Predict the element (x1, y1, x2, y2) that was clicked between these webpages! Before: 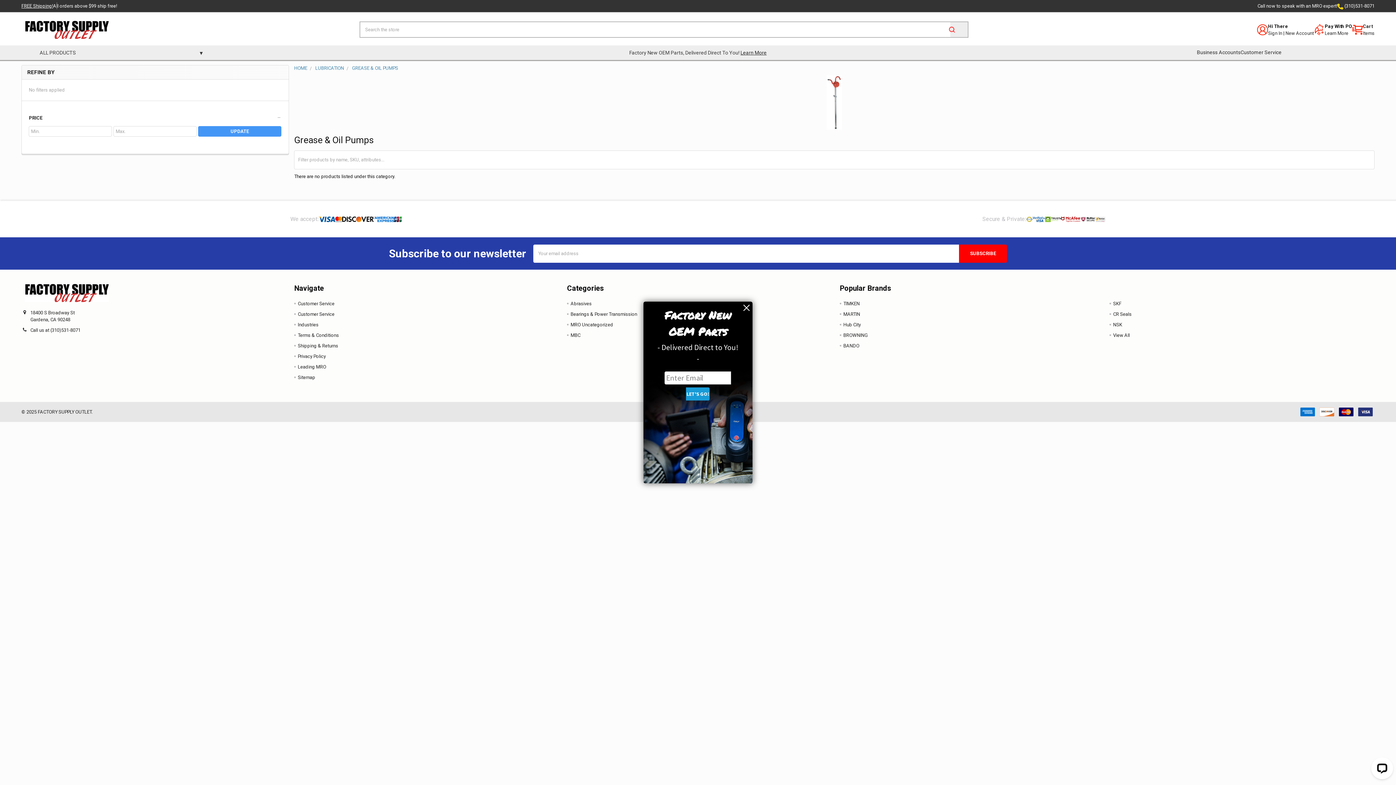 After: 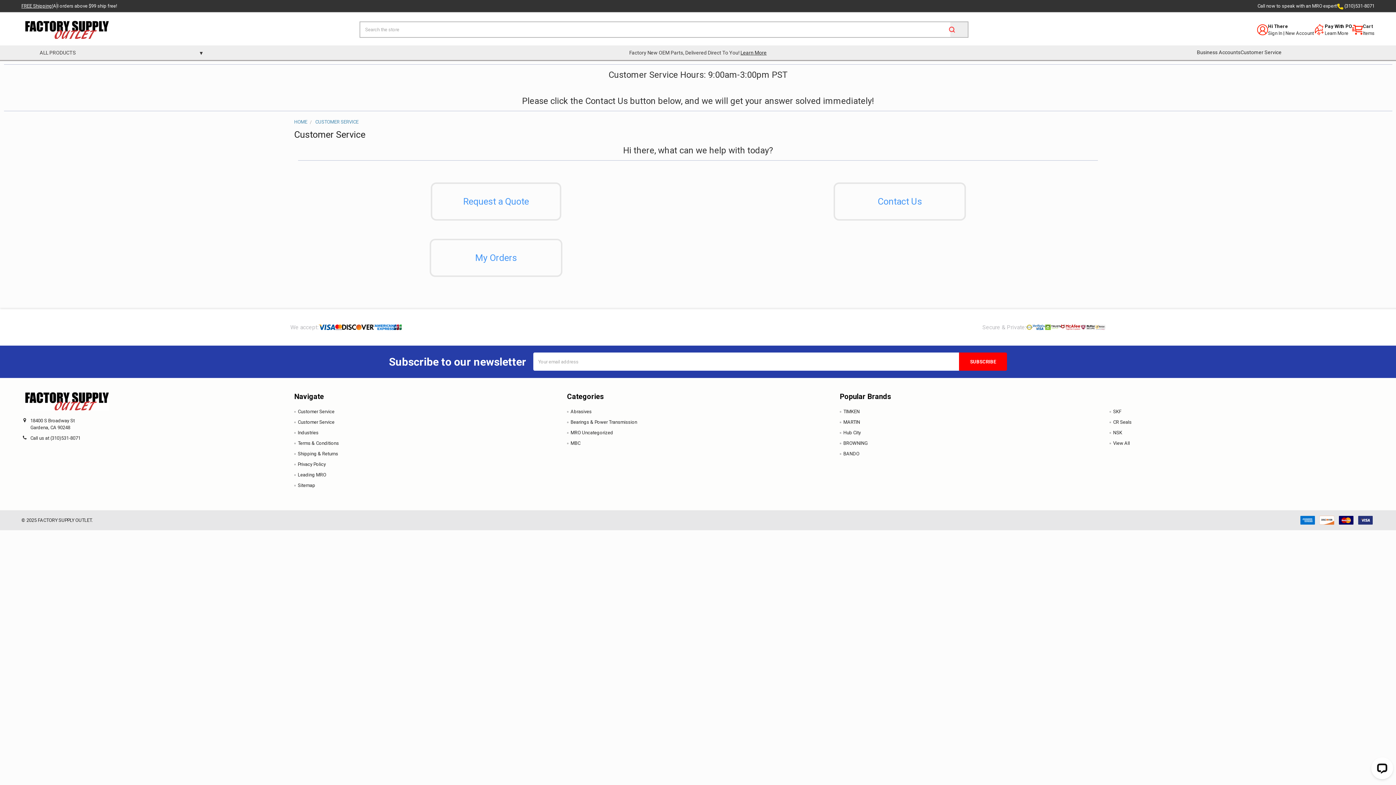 Action: label: Customer Service bbox: (297, 311, 334, 317)